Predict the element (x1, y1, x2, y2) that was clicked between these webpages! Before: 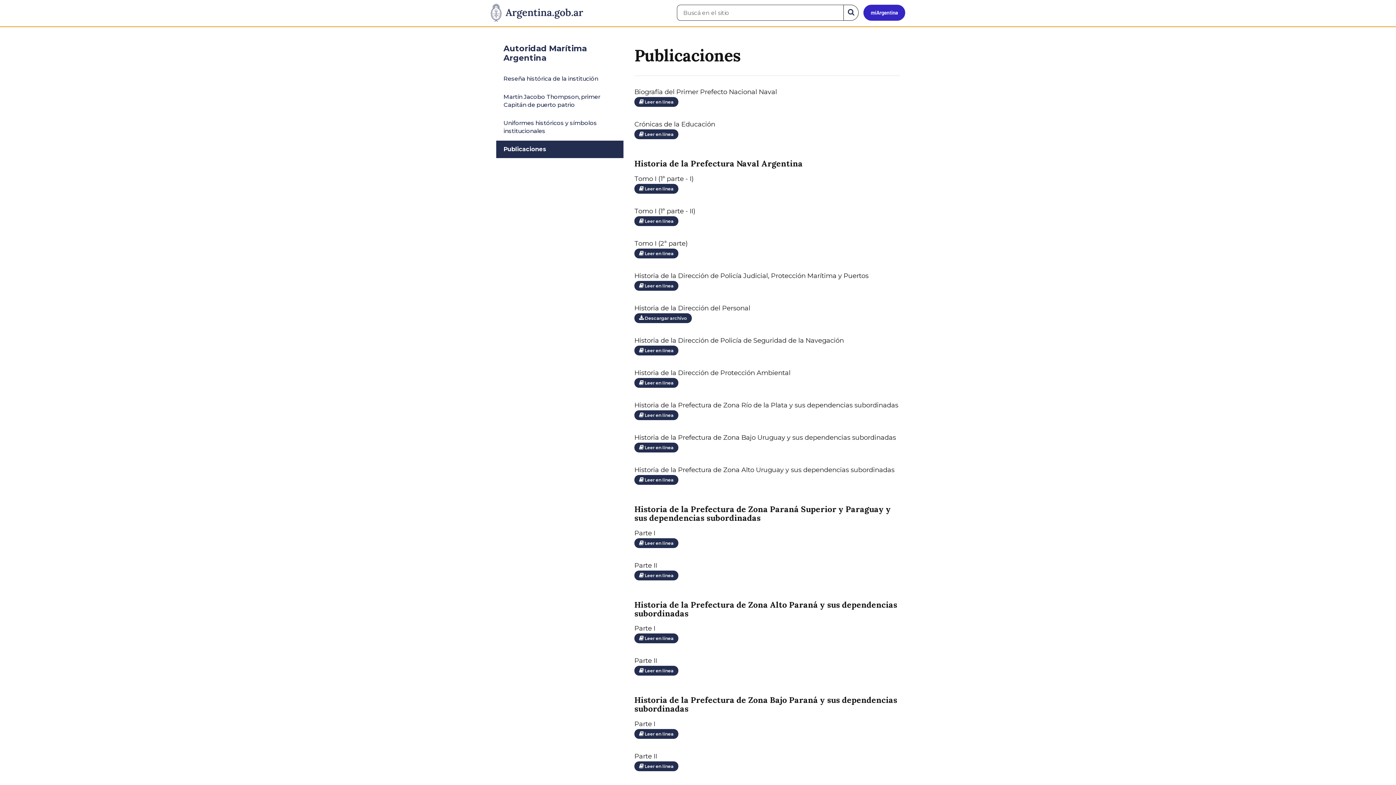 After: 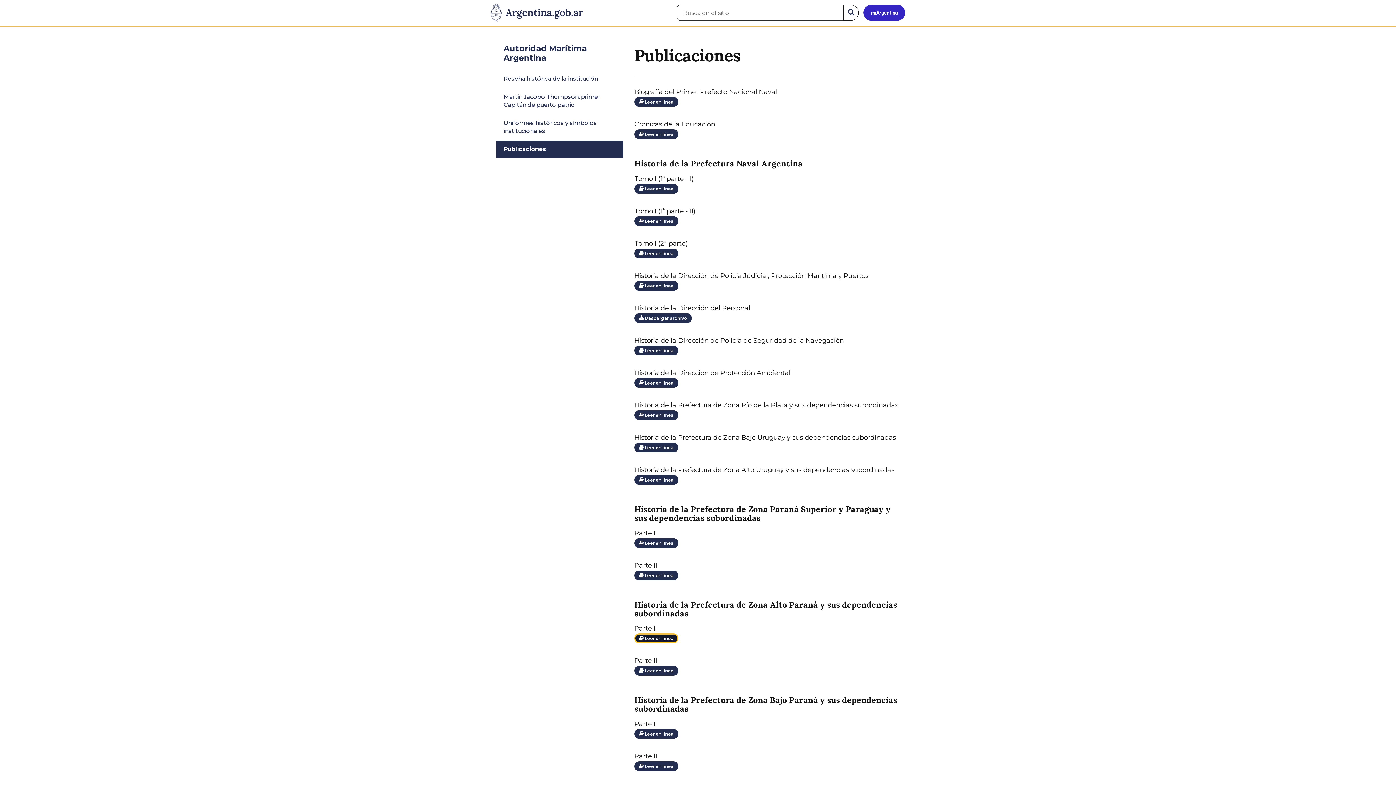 Action: label:  Leer en línea bbox: (634, 633, 678, 643)